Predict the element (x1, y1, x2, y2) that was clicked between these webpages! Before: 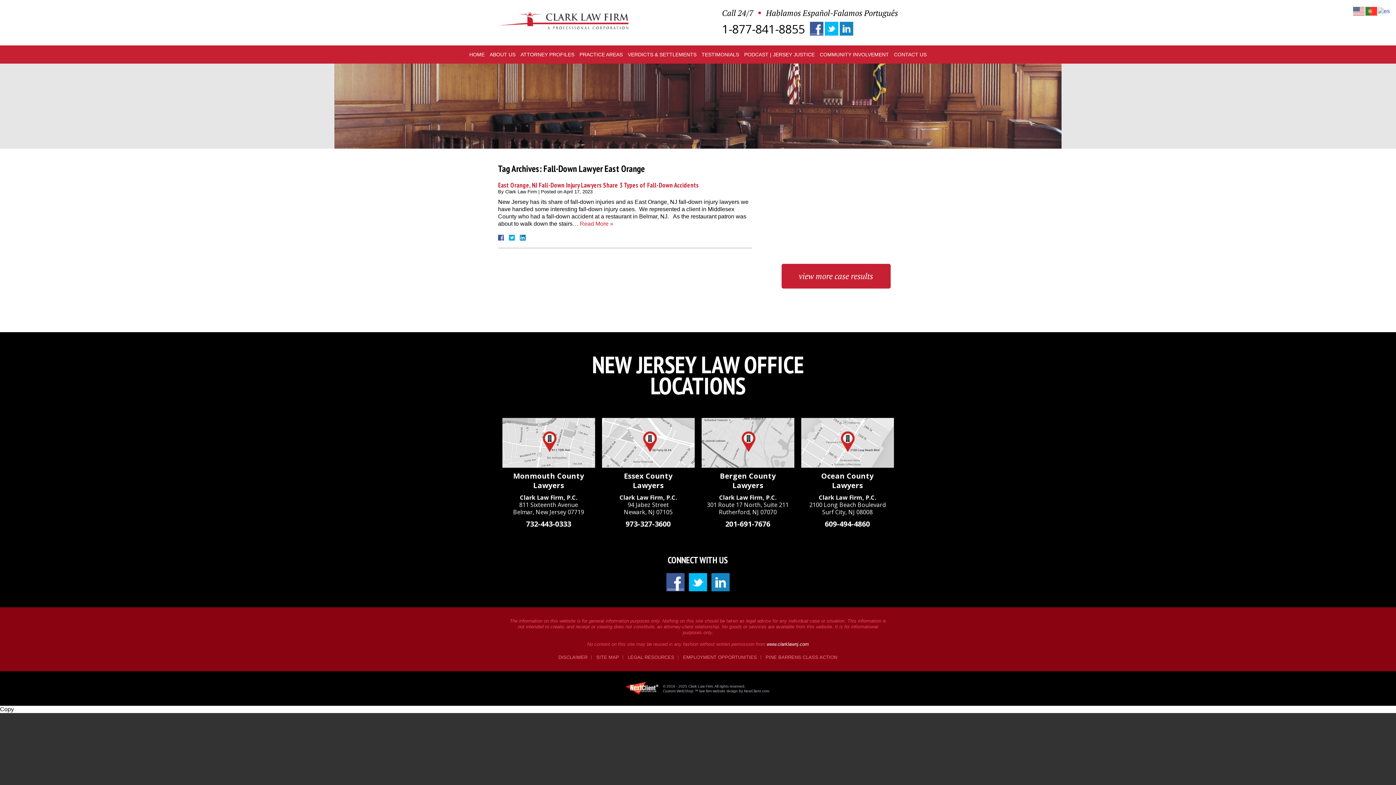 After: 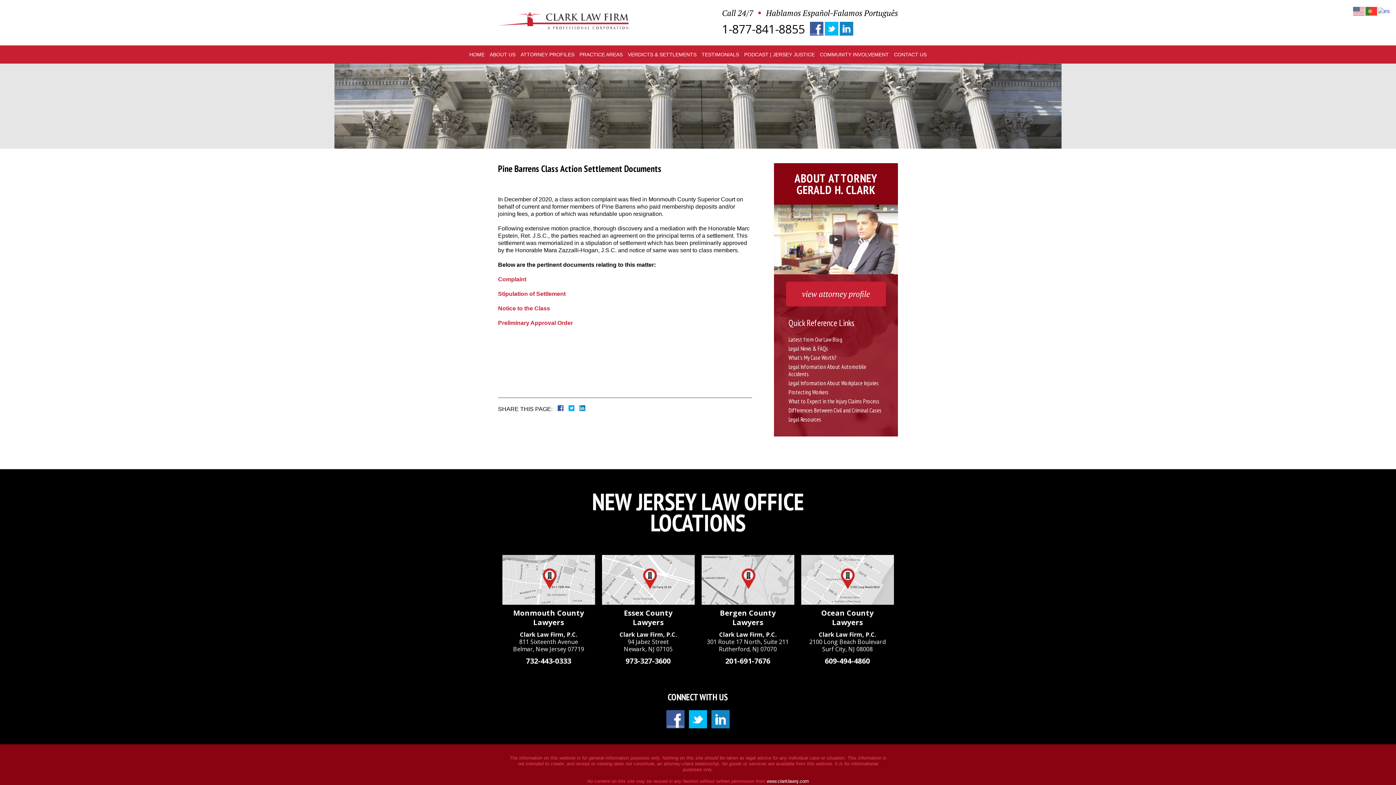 Action: bbox: (765, 654, 837, 660) label: PINE BARRENS CLASS ACTION